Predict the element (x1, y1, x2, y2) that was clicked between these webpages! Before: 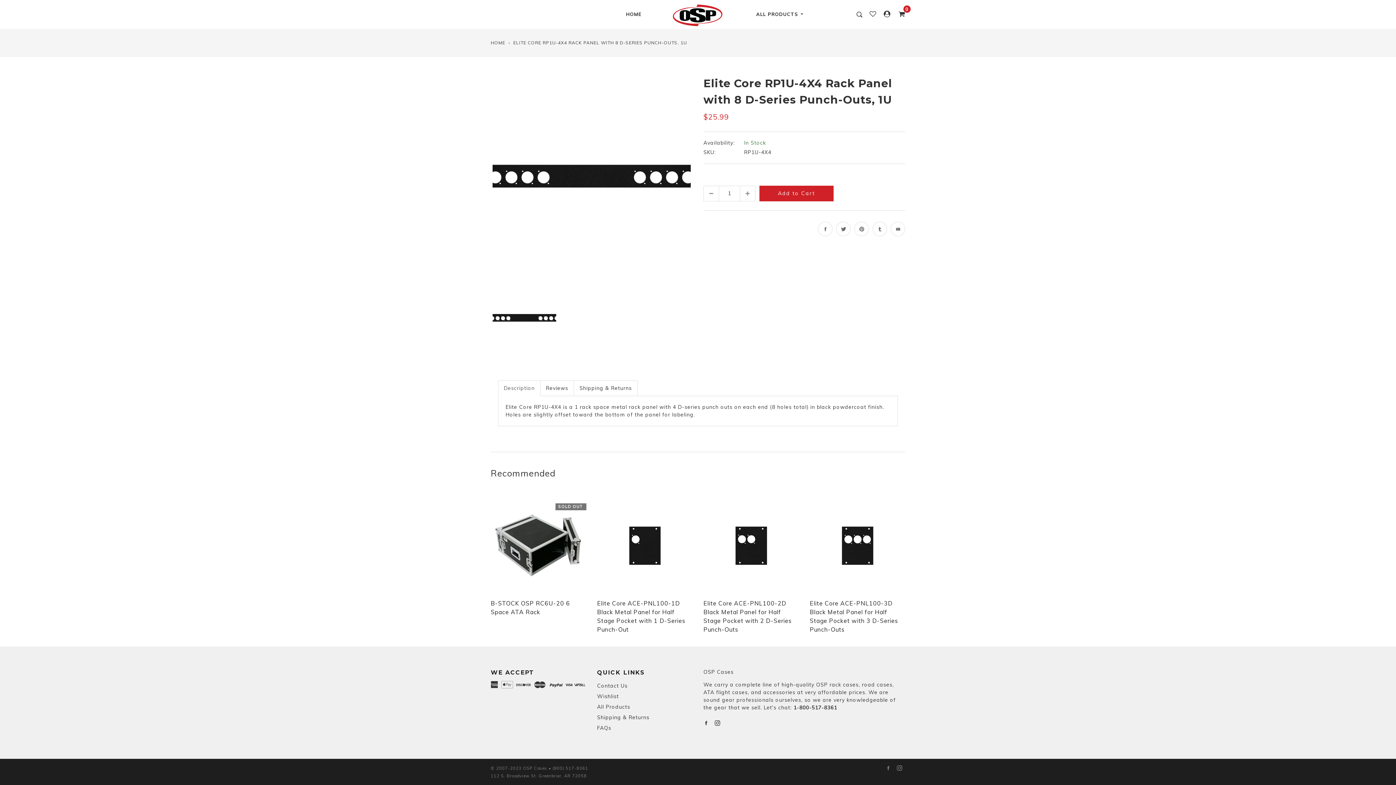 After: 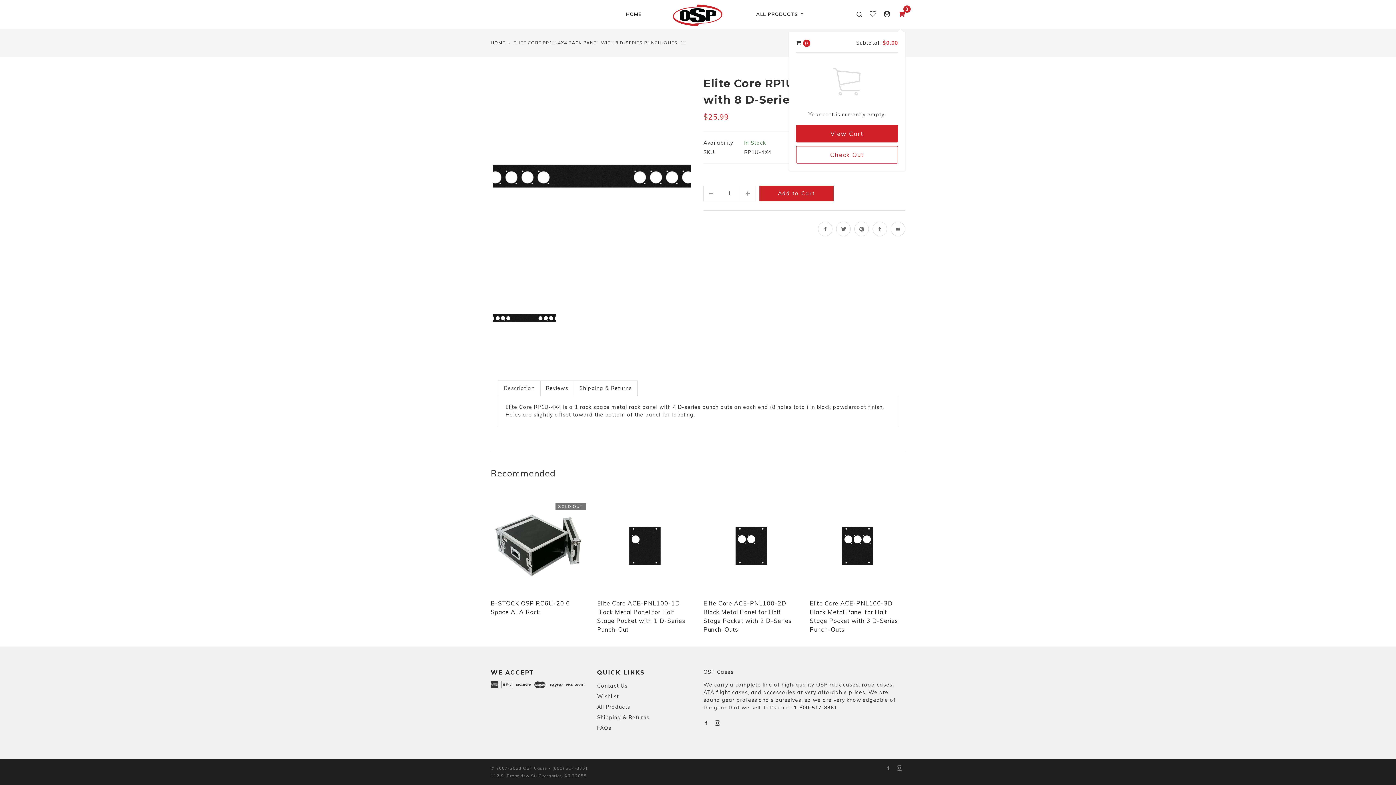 Action: bbox: (894, 0, 905, 28) label: 0